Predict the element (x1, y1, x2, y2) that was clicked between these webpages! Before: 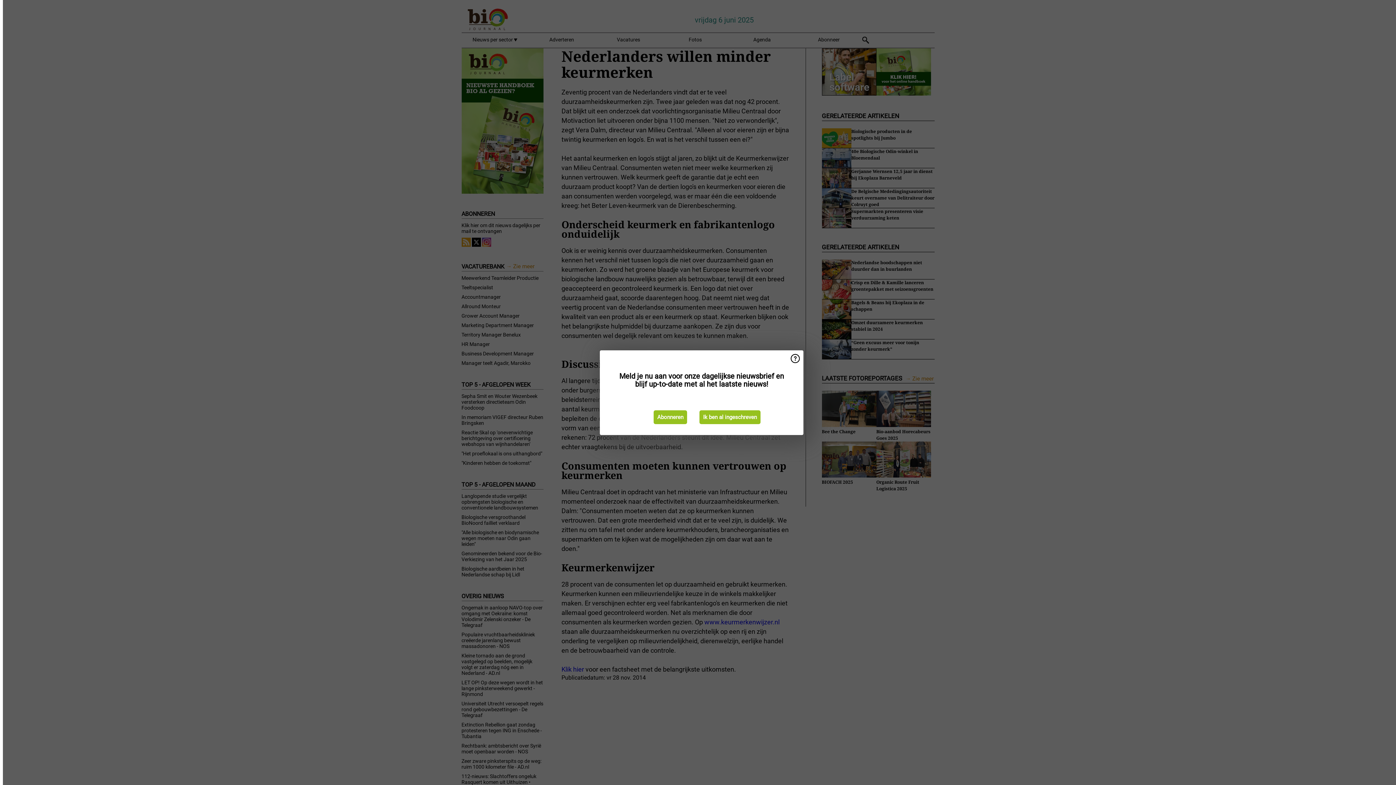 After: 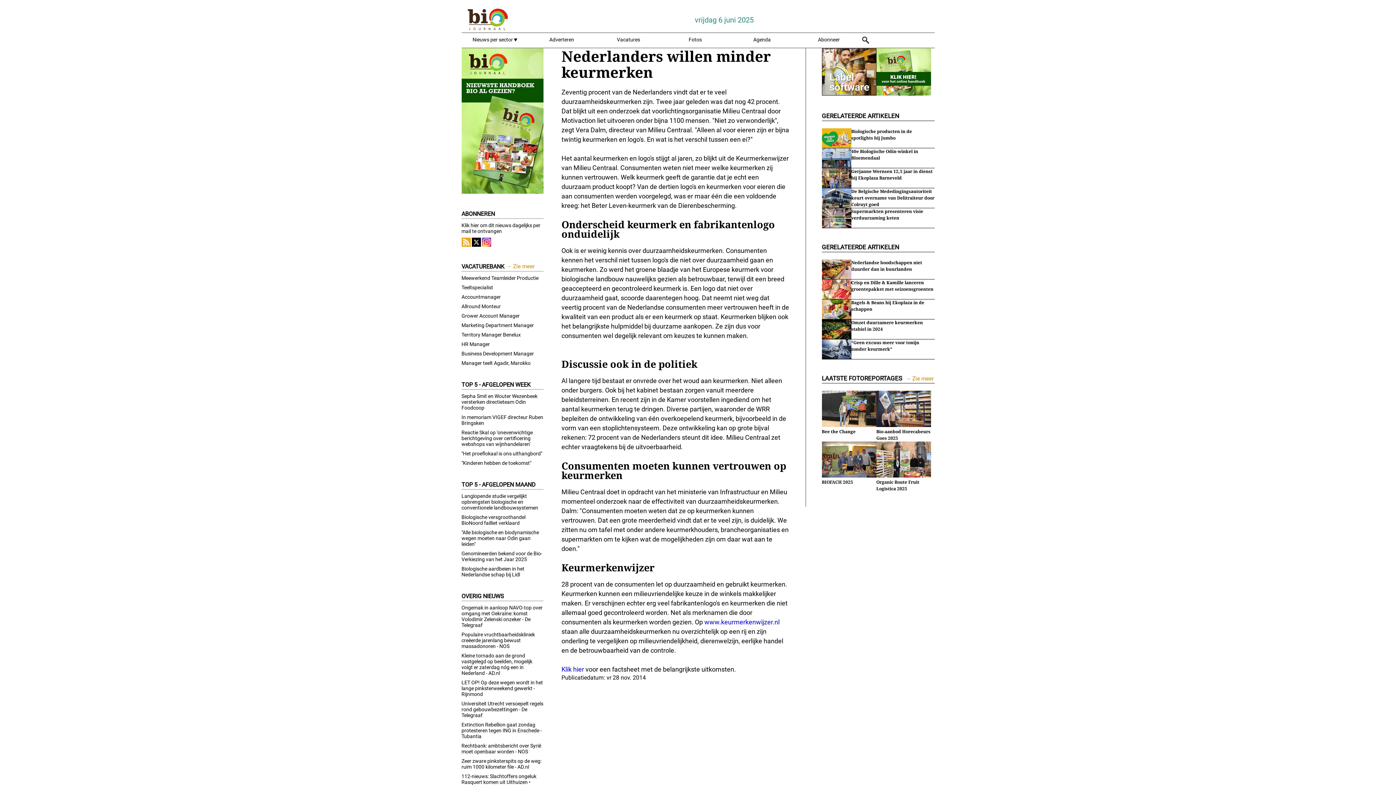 Action: bbox: (699, 410, 760, 424) label: Ik ben al ingeschreven